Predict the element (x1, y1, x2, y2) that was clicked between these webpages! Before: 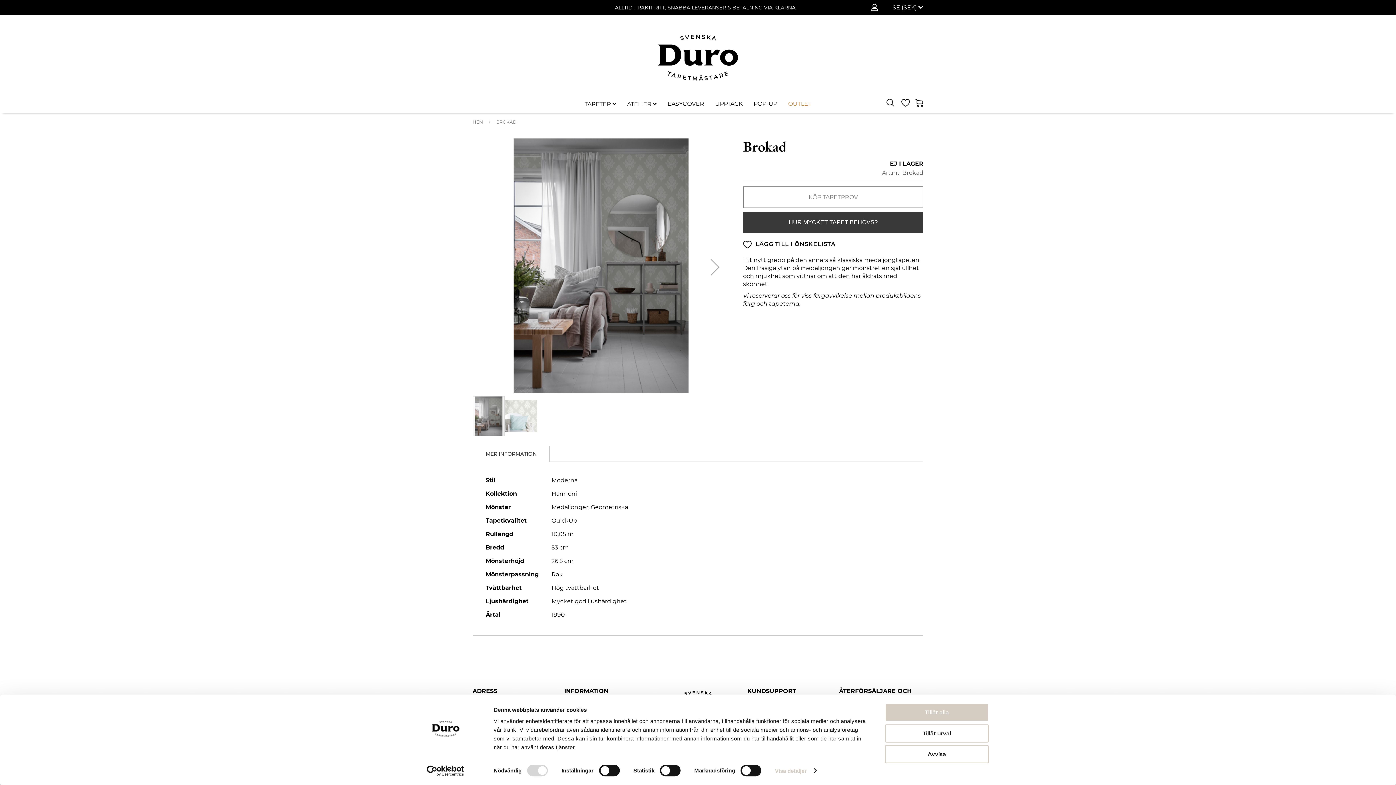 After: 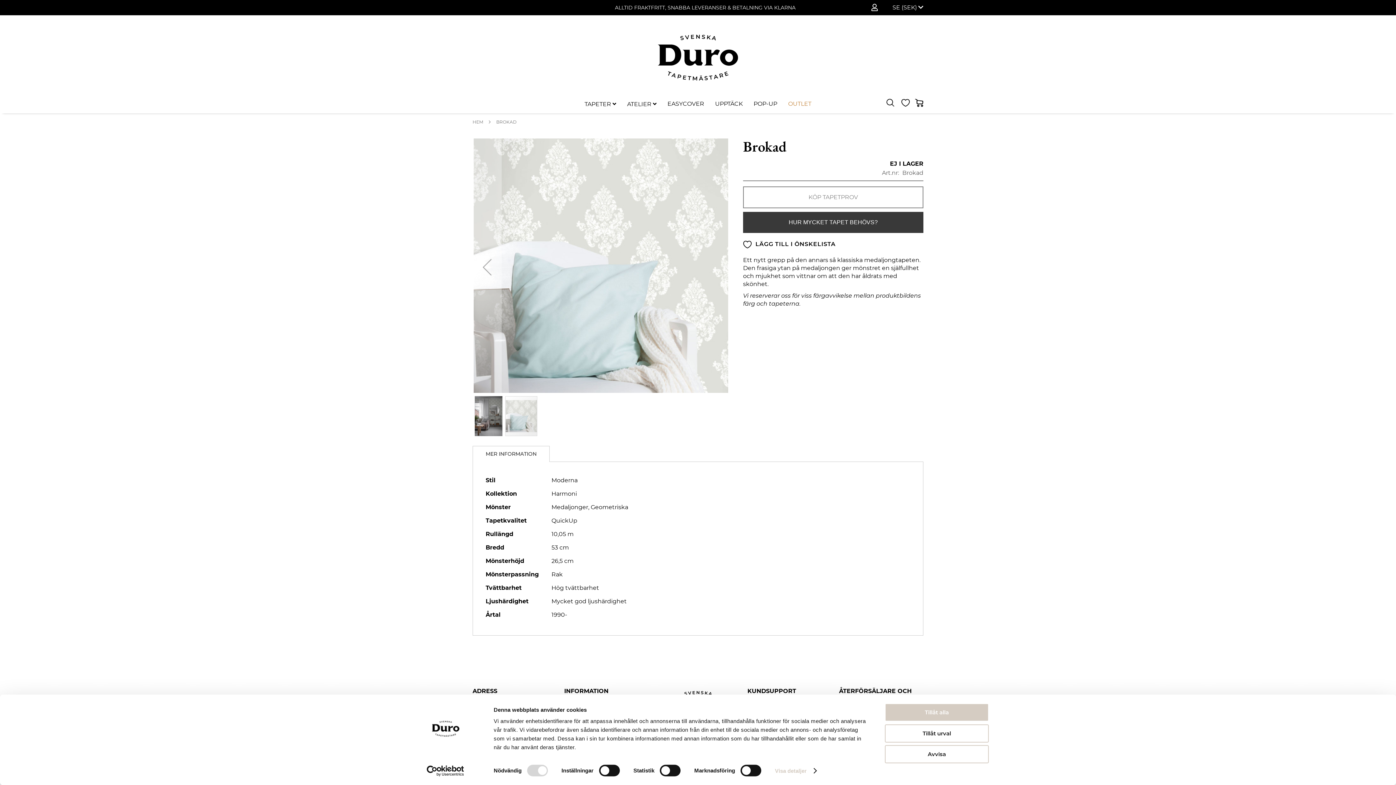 Action: bbox: (505, 395, 537, 437) label: Brokad